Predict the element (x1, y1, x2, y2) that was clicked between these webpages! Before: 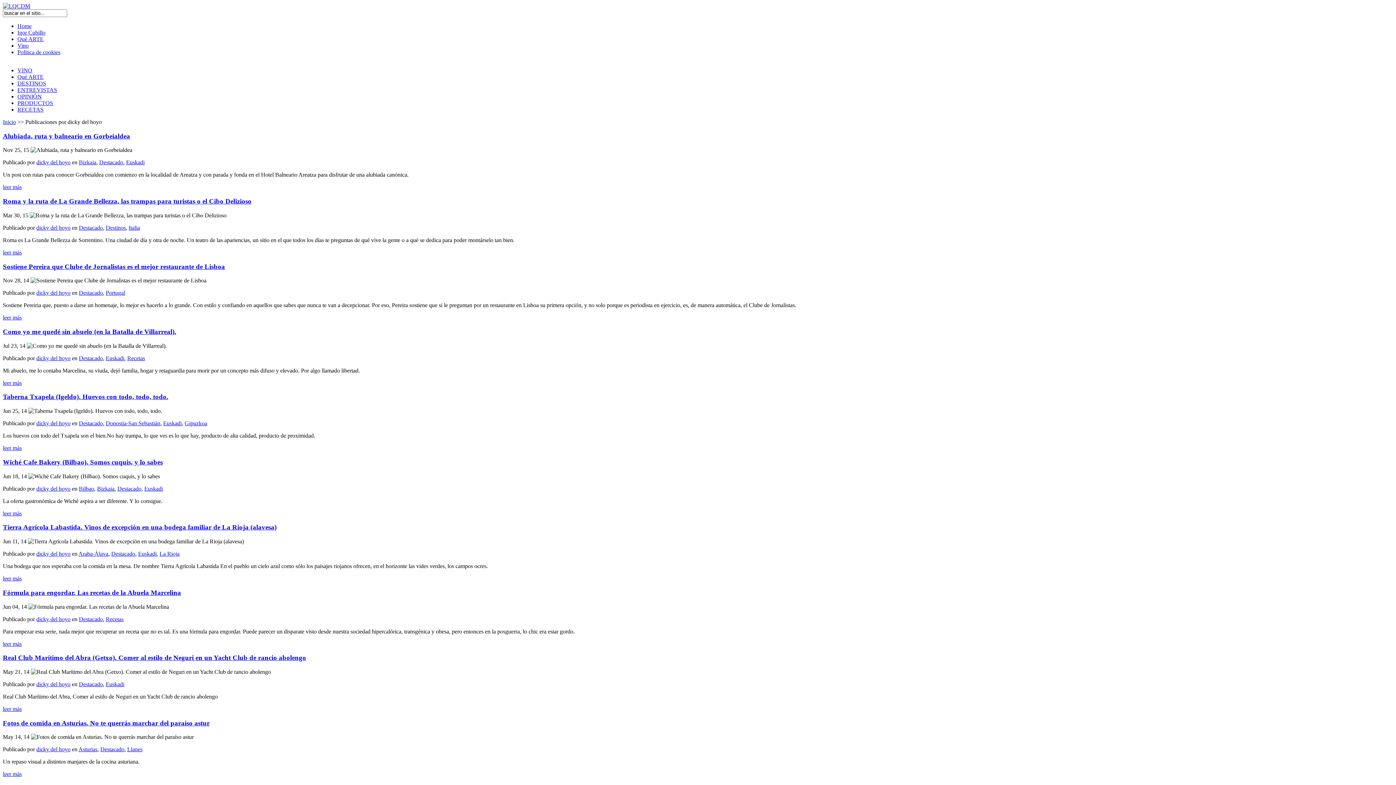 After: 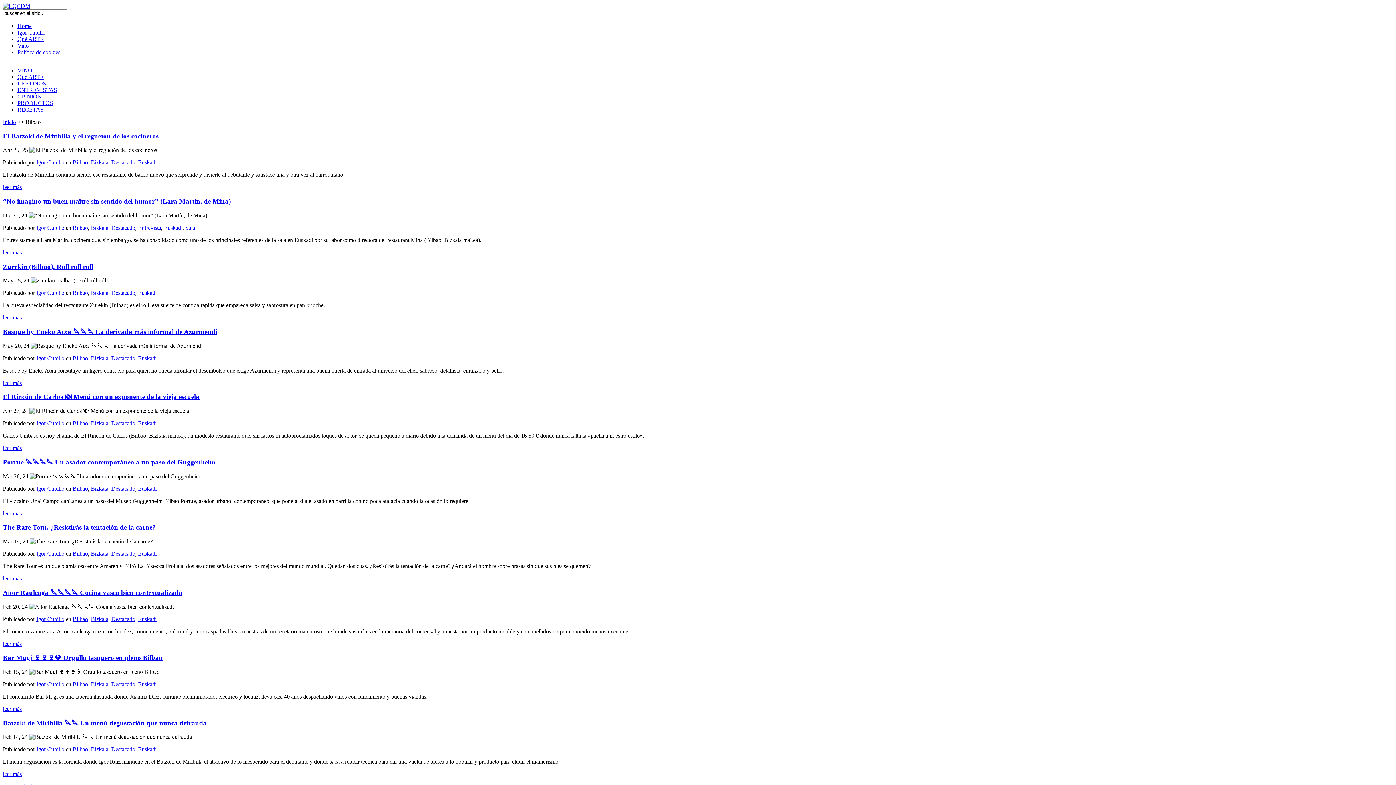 Action: label: Bilbao bbox: (78, 485, 94, 491)